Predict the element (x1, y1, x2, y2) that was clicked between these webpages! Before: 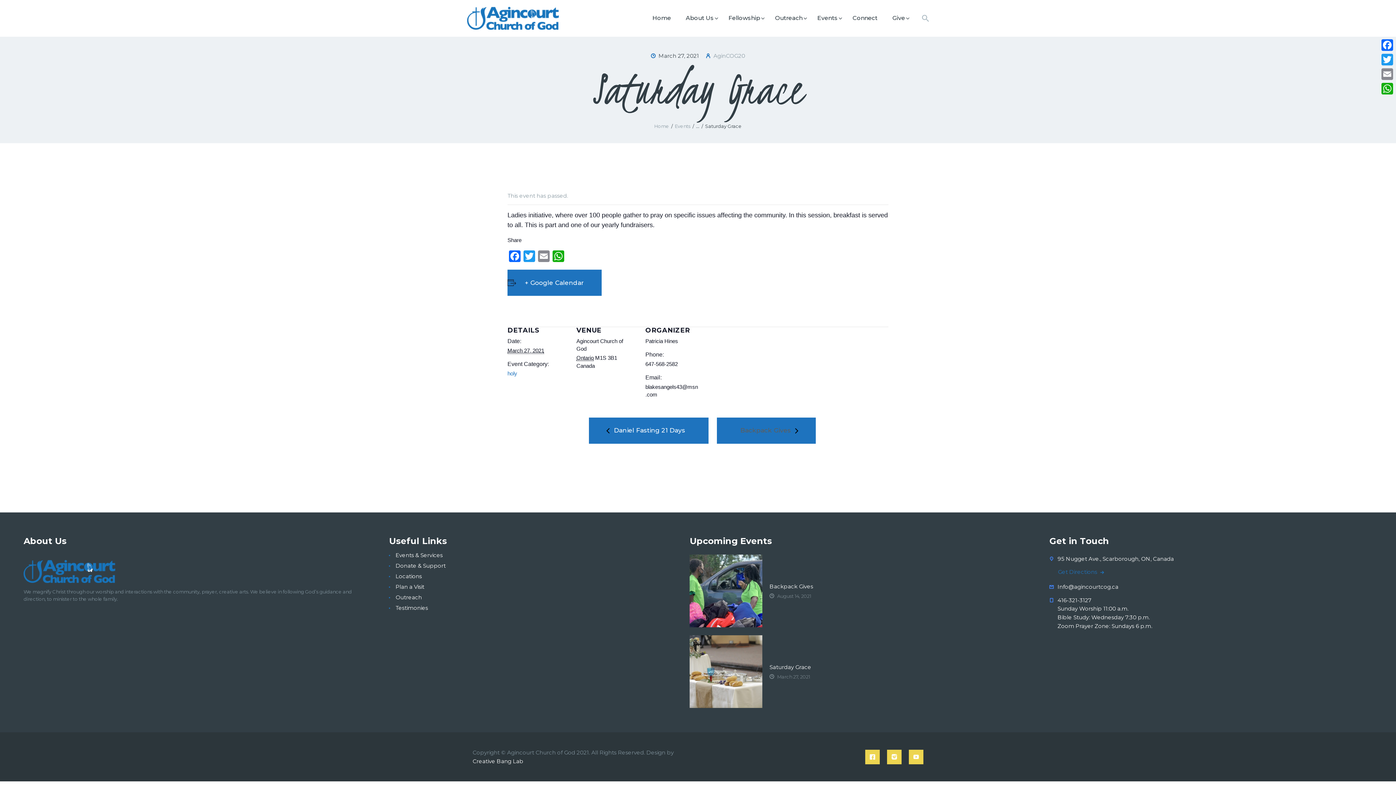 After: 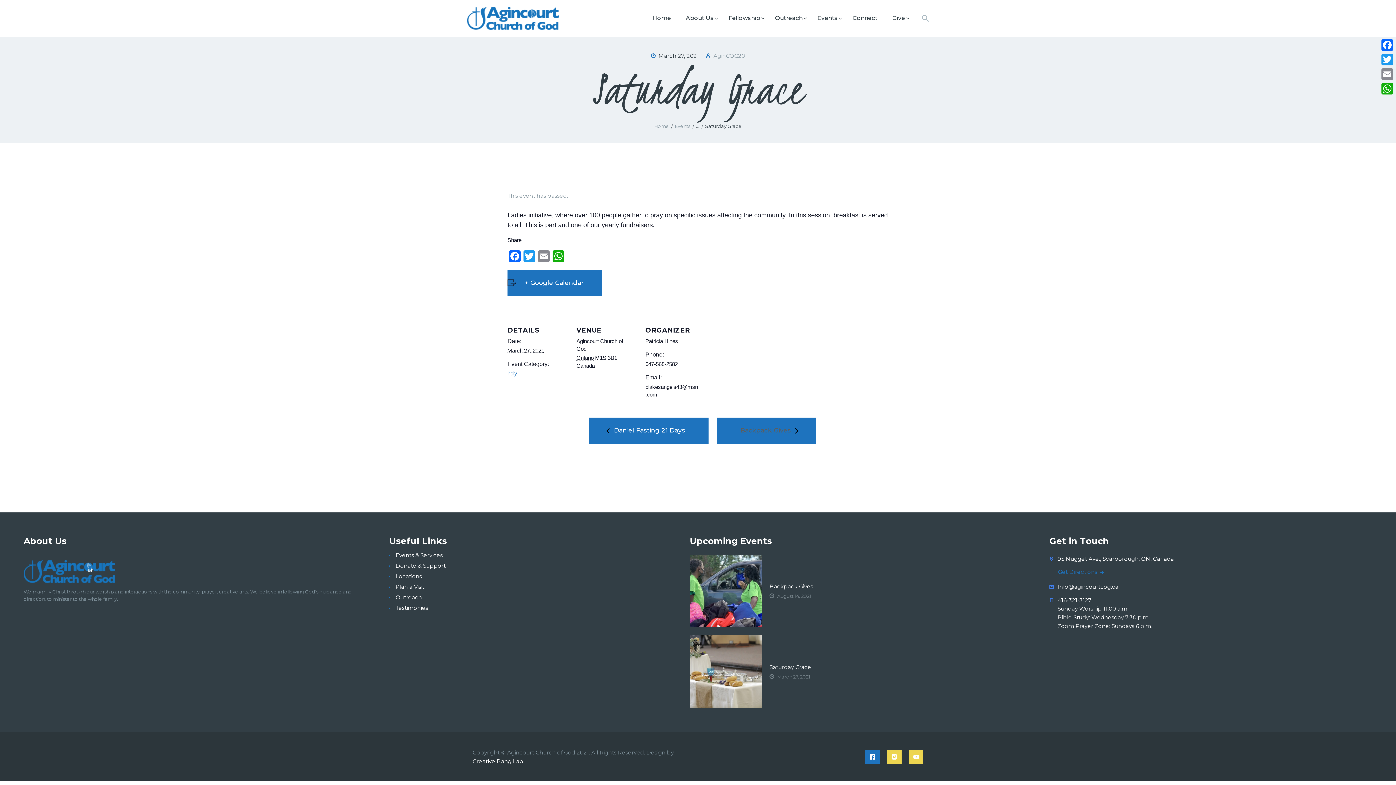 Action: bbox: (865, 750, 880, 764)